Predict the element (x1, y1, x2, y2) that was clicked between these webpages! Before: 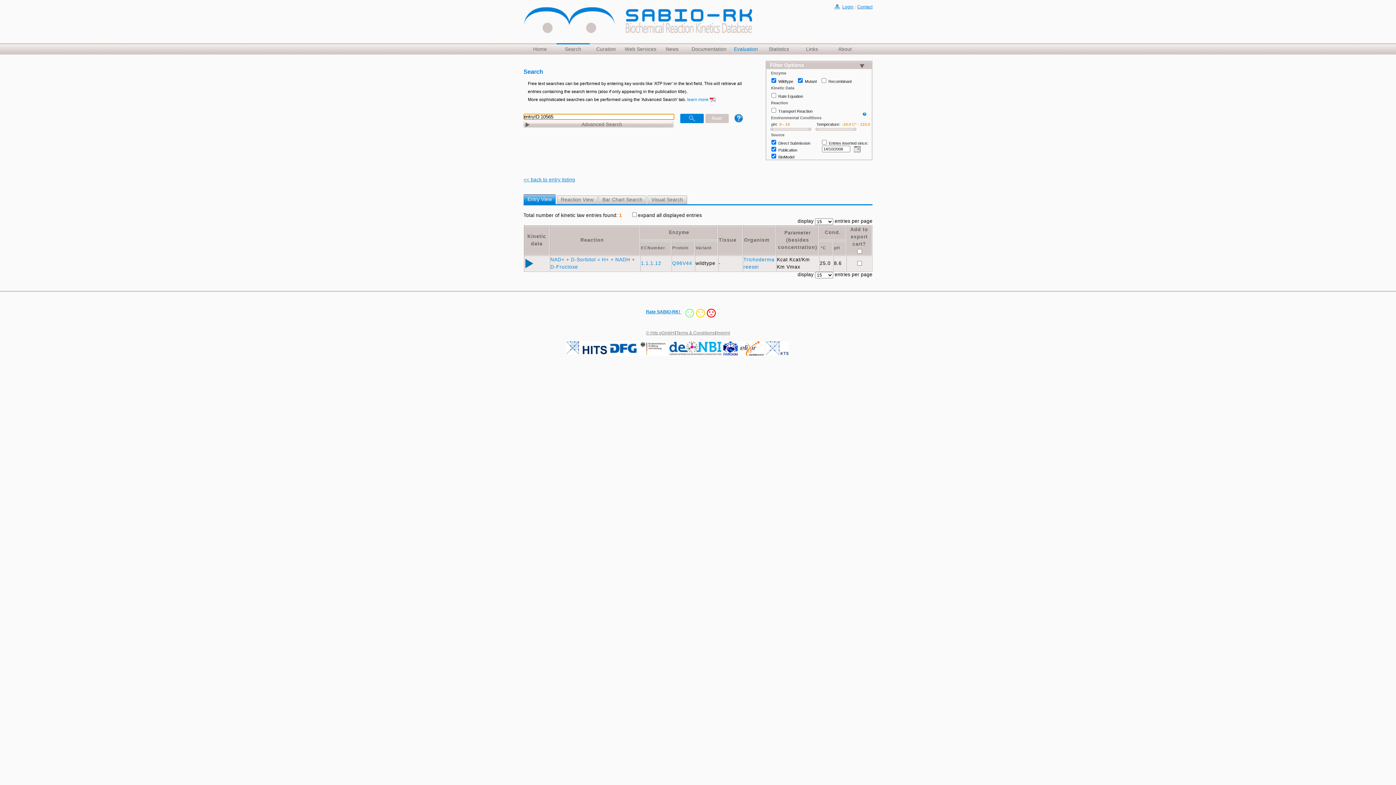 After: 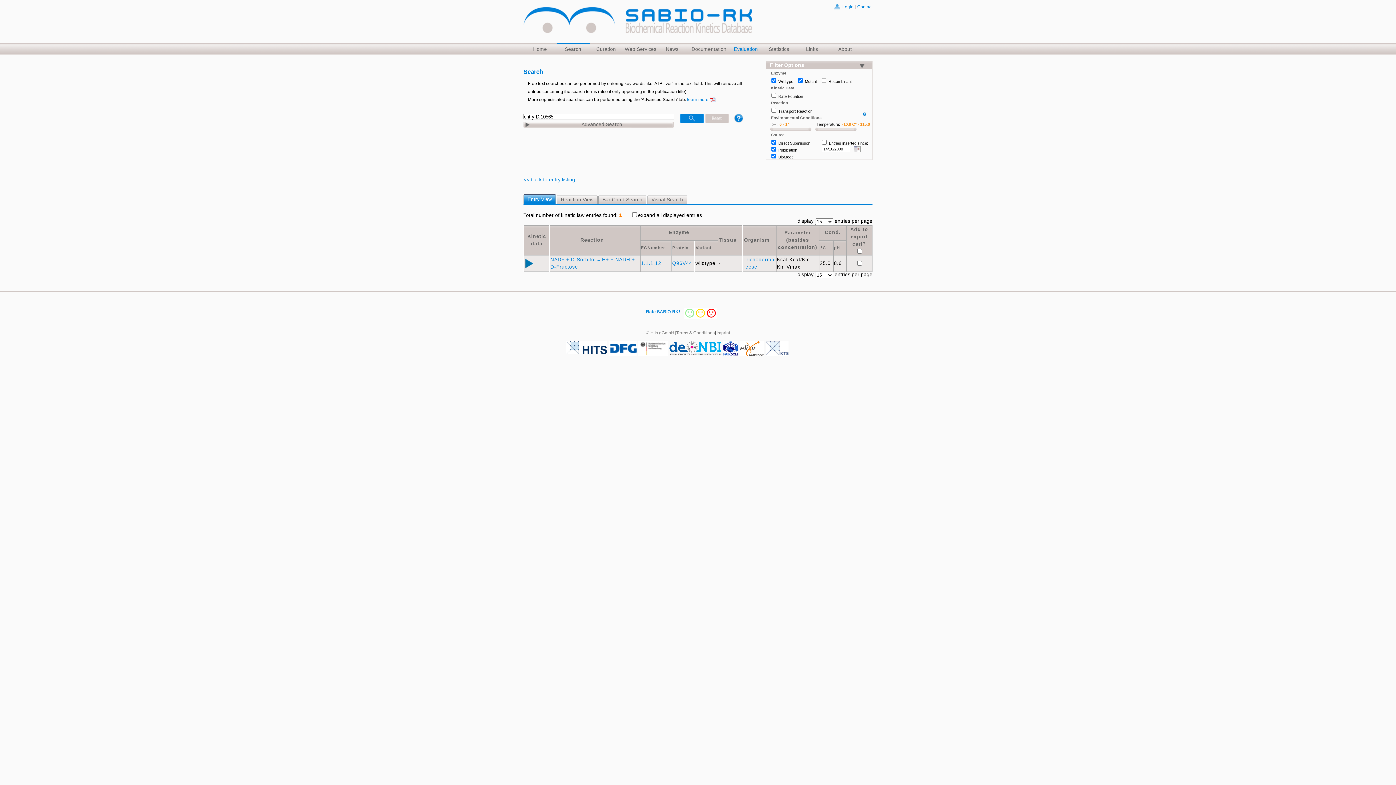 Action: label: Rate SABIO-RK!  bbox: (646, 309, 681, 314)